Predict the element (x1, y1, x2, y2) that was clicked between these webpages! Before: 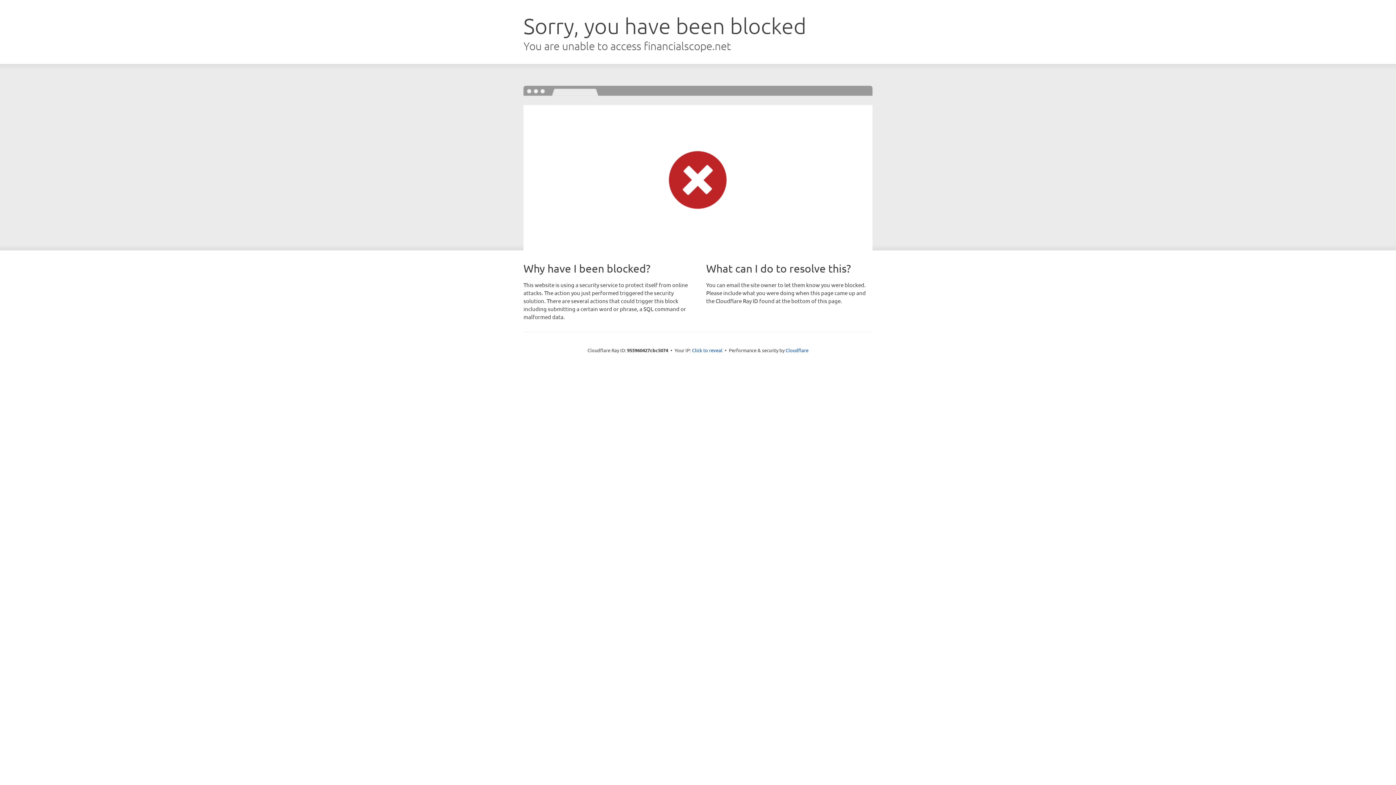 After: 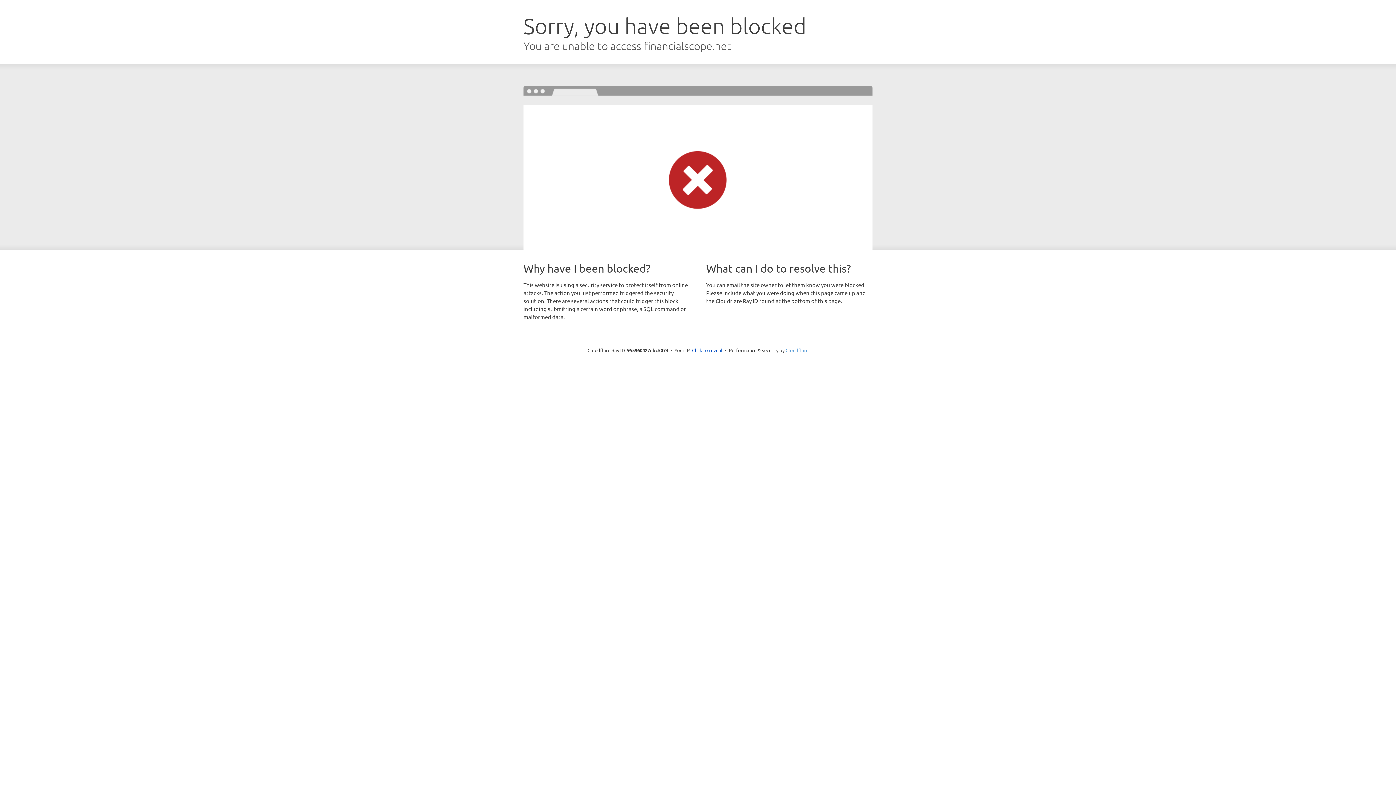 Action: label: Cloudflare bbox: (785, 347, 808, 353)